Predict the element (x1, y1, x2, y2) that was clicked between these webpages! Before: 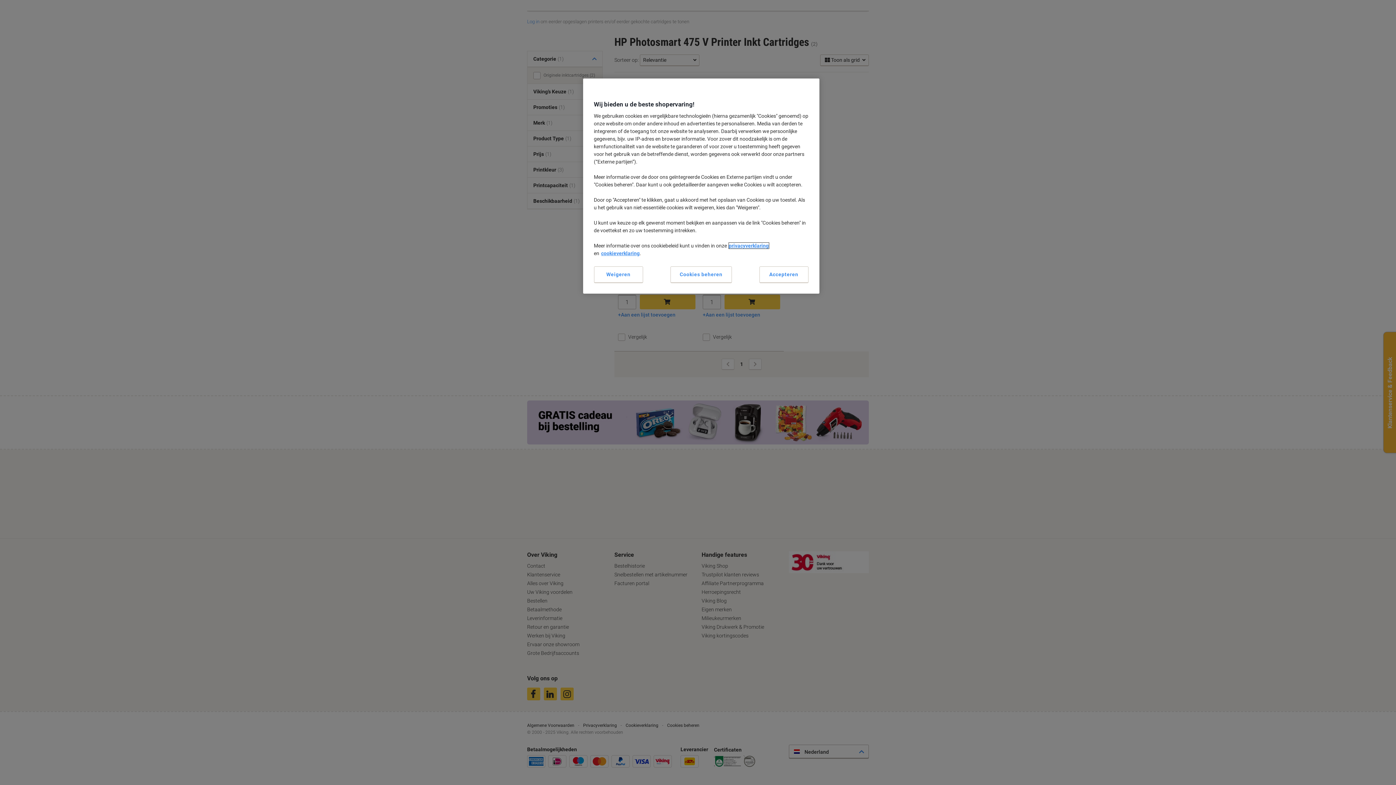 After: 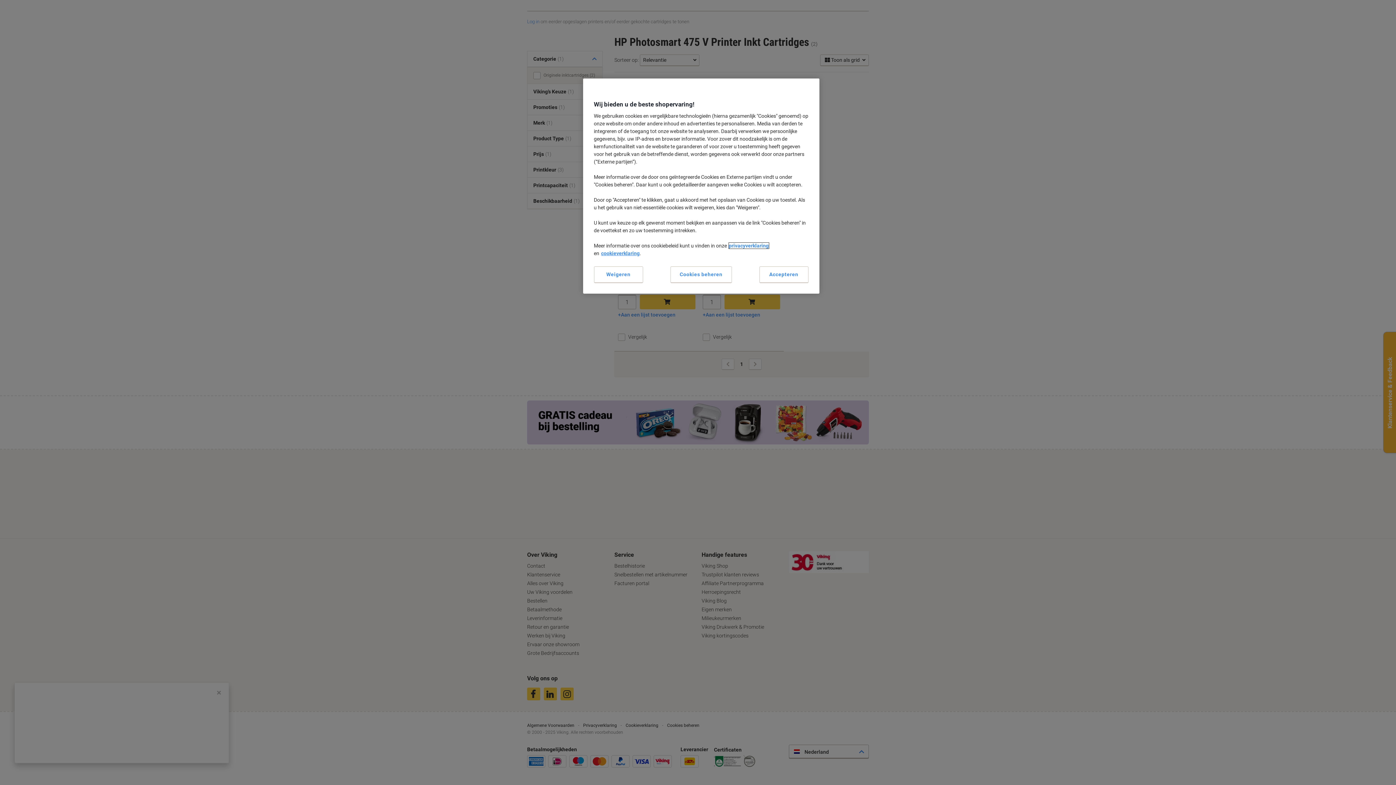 Action: bbox: (728, 242, 768, 248) label: privacyverklaring